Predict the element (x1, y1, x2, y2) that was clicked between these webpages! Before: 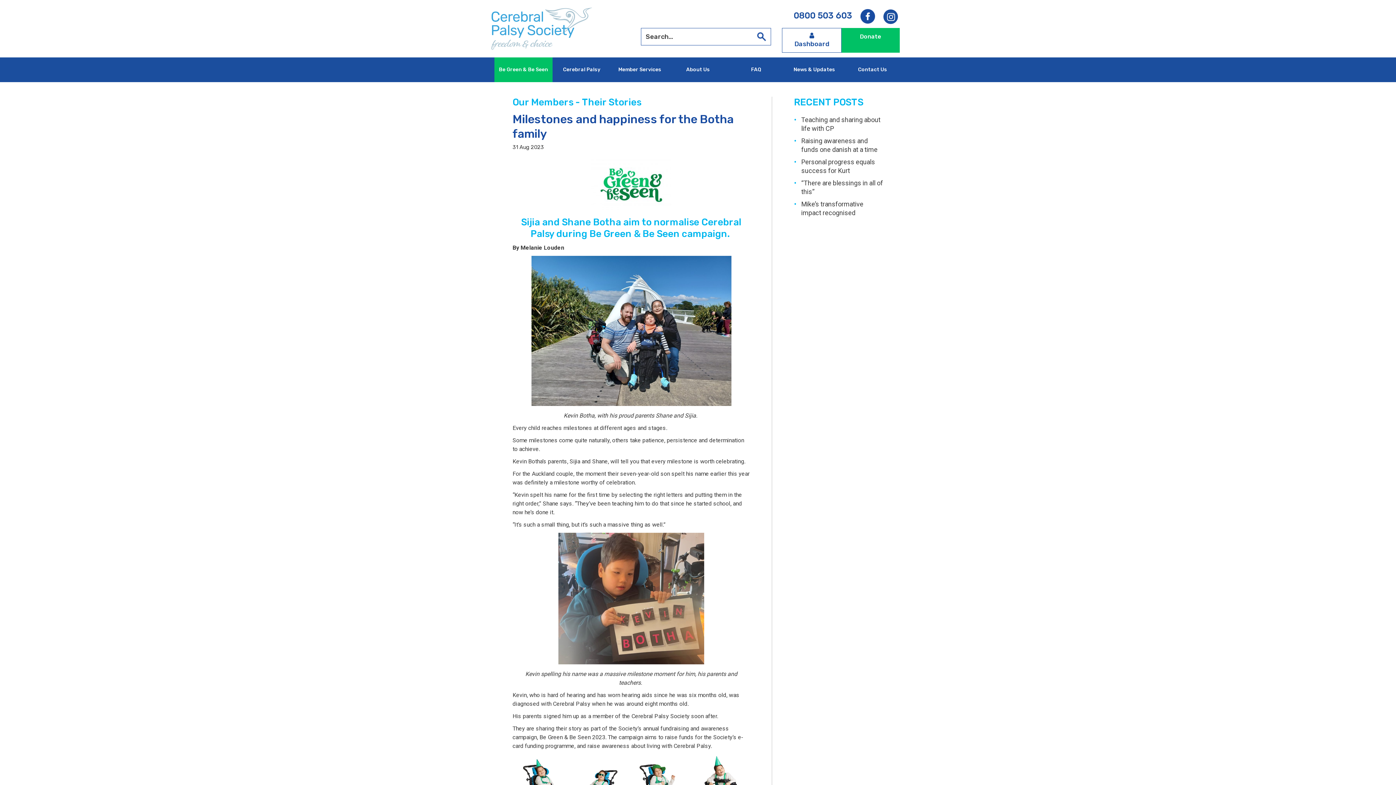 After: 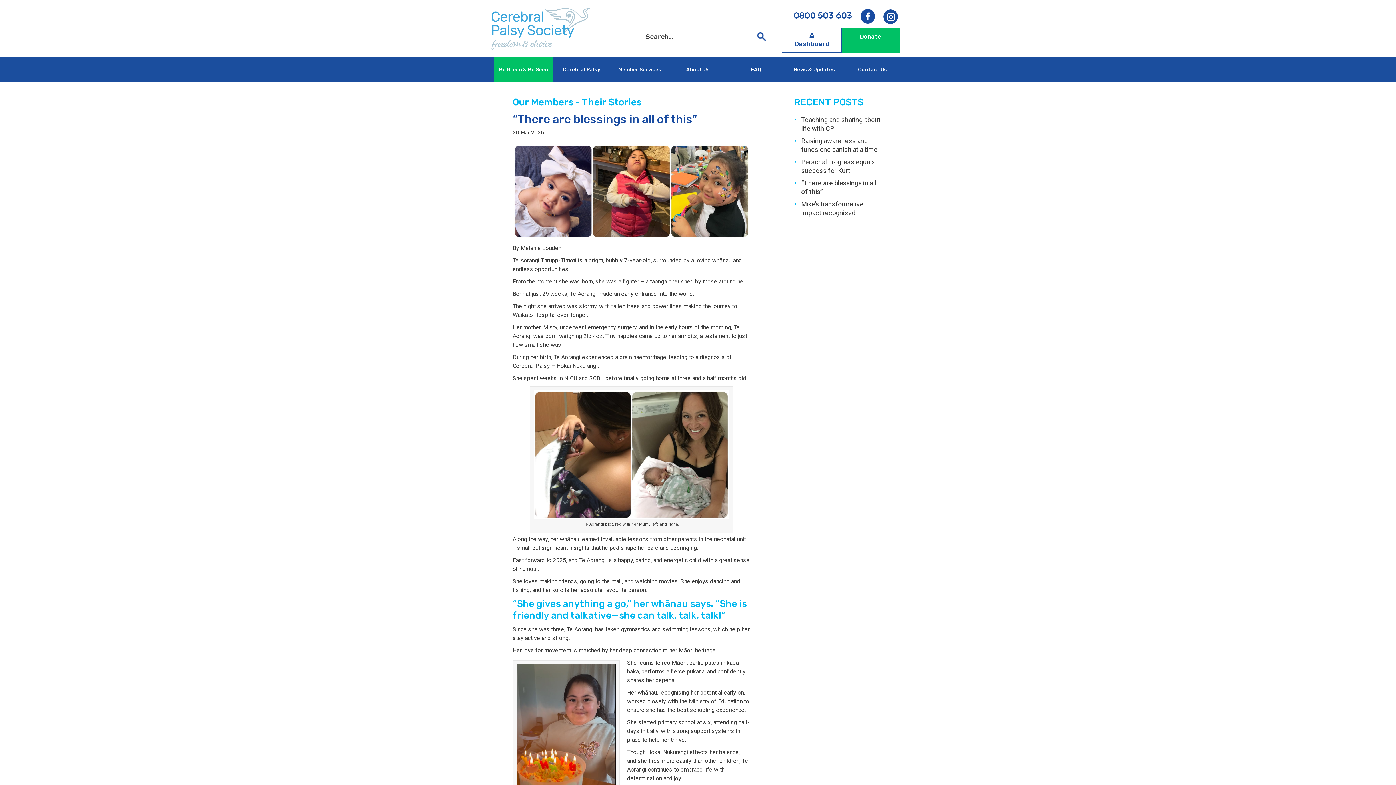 Action: label: “There are blessings in all of this” bbox: (801, 178, 883, 196)